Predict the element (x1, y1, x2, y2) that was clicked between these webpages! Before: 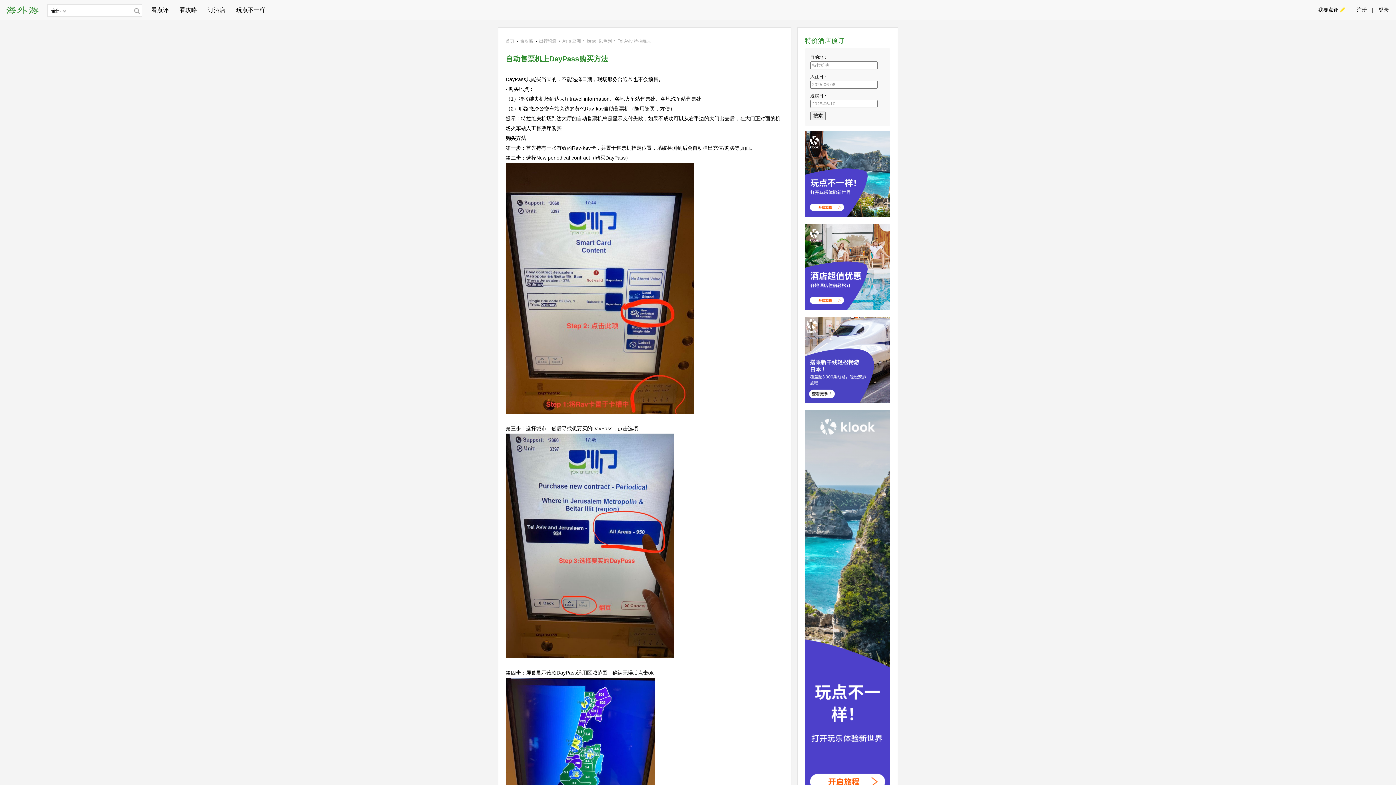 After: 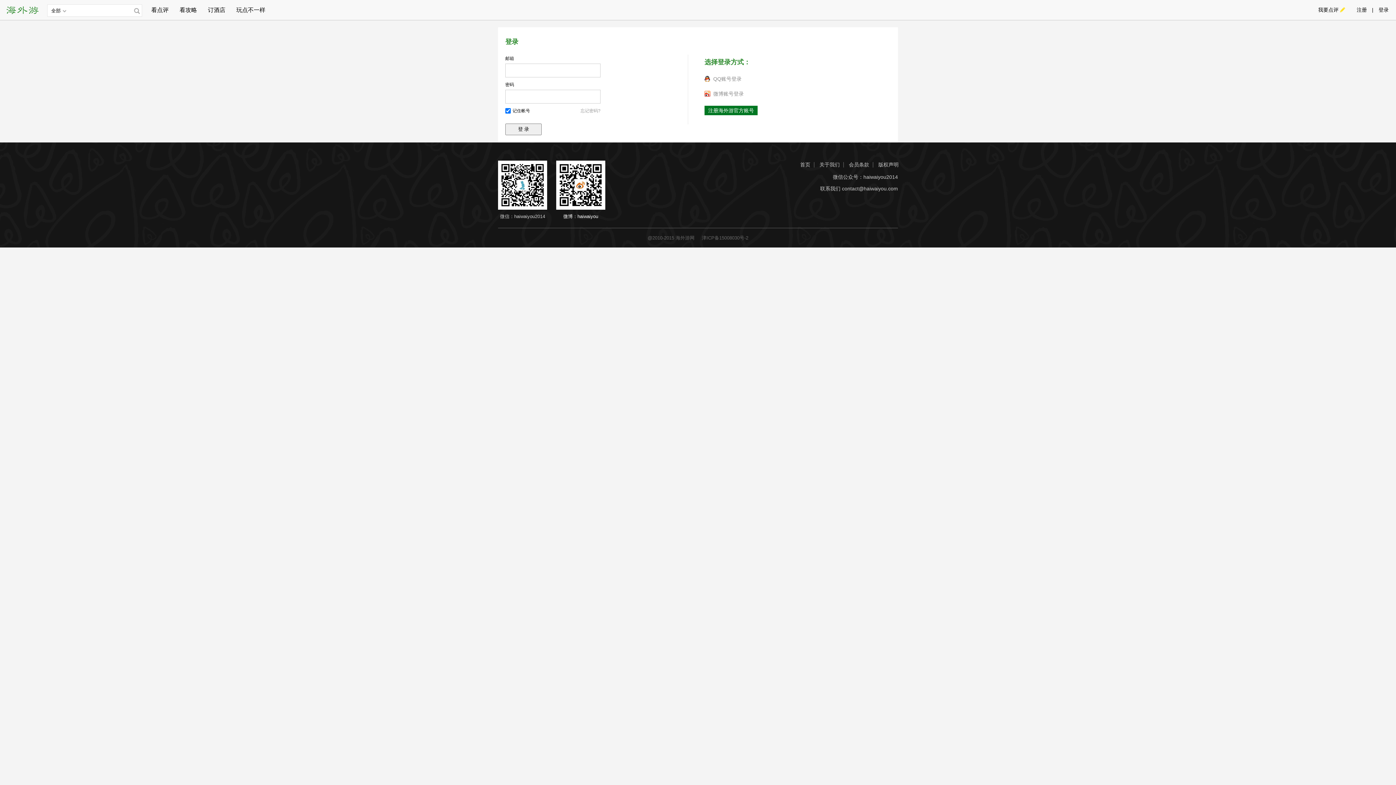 Action: bbox: (1375, 0, 1392, 20) label: 登录